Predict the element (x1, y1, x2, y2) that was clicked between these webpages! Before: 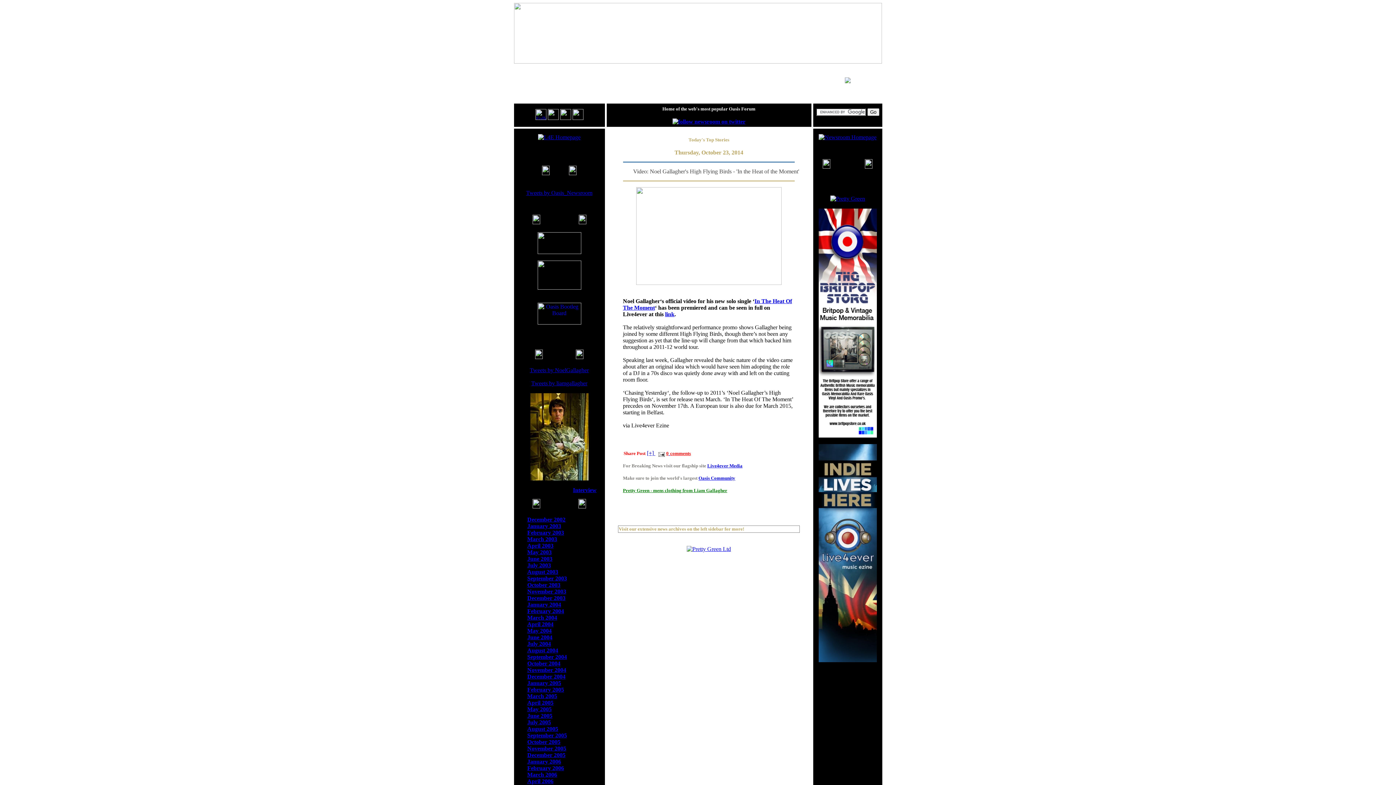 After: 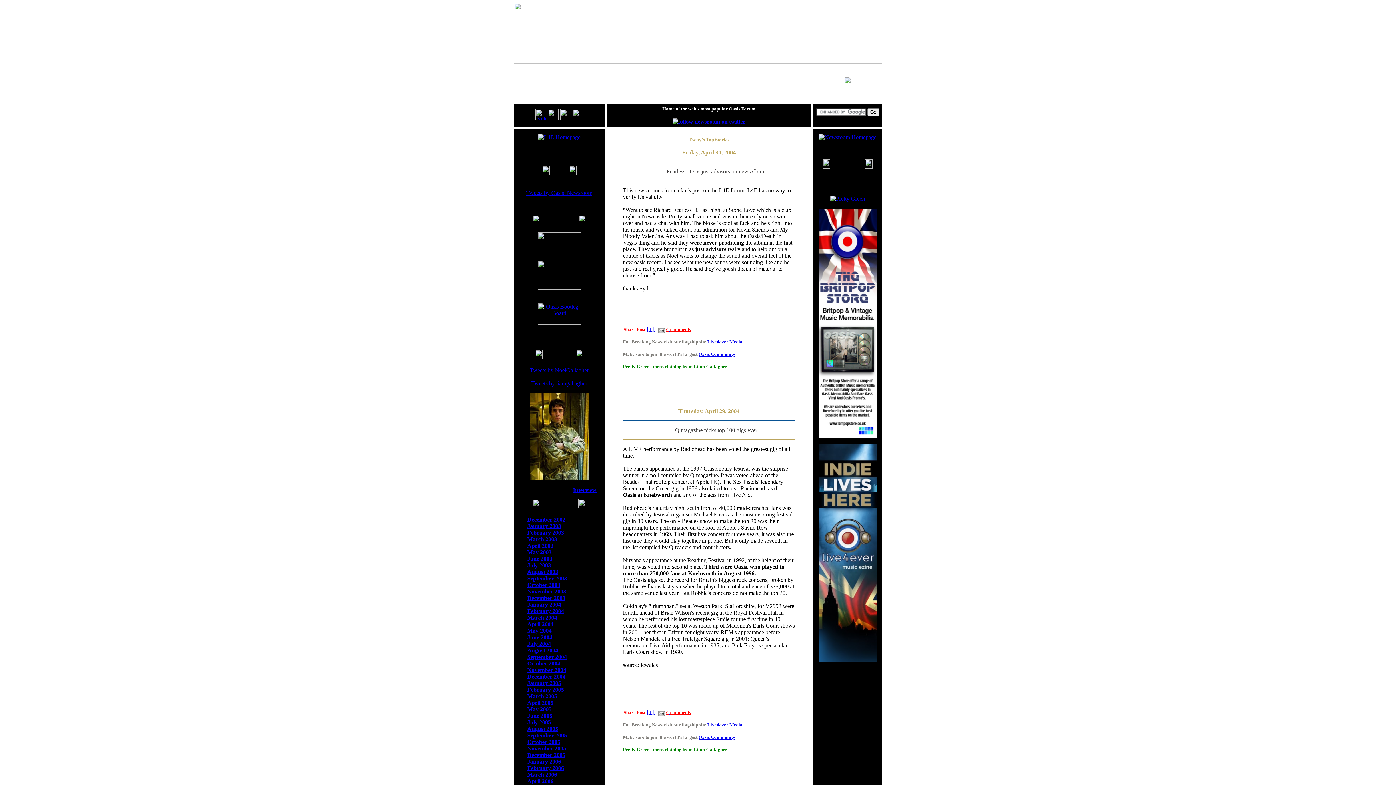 Action: label: April 2004 bbox: (527, 621, 553, 627)